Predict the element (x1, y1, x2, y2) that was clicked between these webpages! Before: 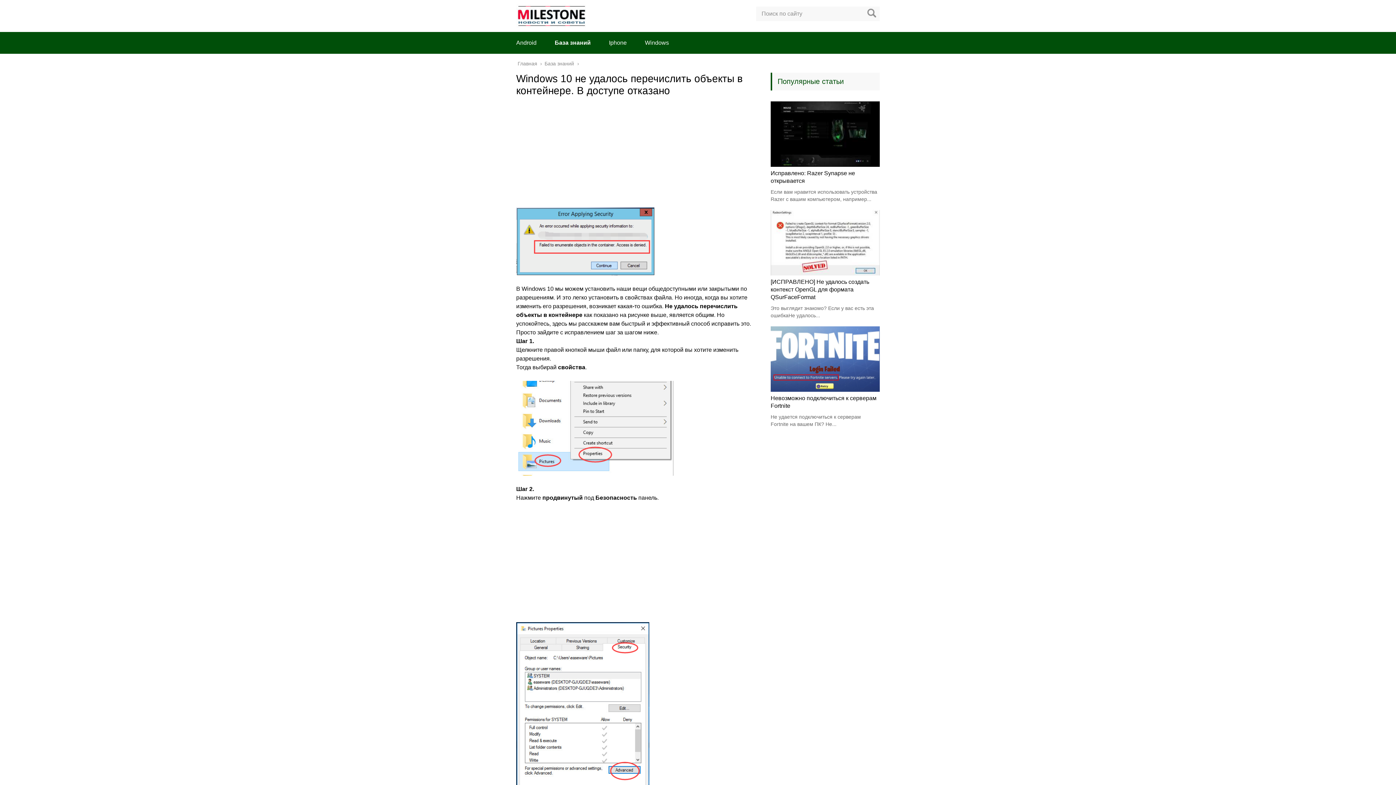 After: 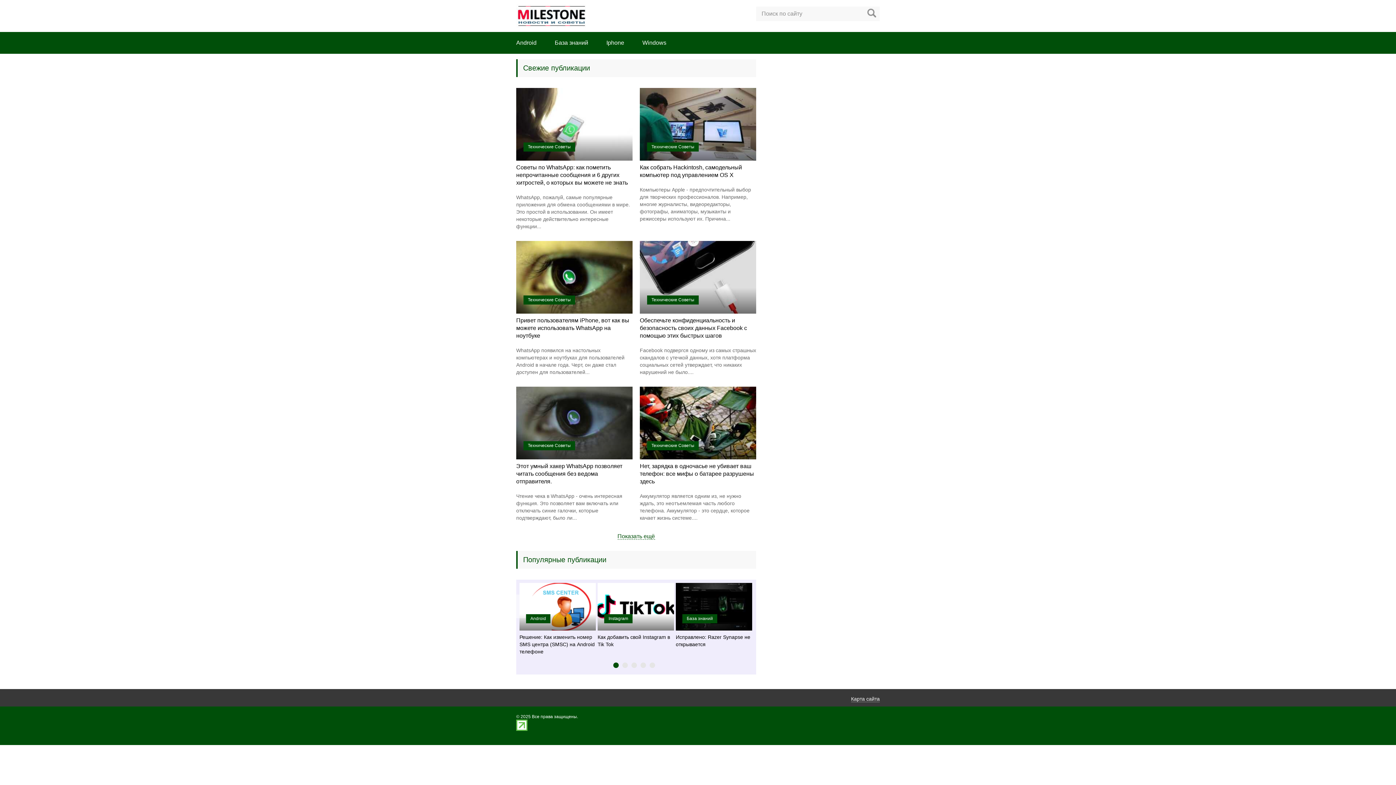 Action: label: Главная bbox: (517, 60, 538, 66)